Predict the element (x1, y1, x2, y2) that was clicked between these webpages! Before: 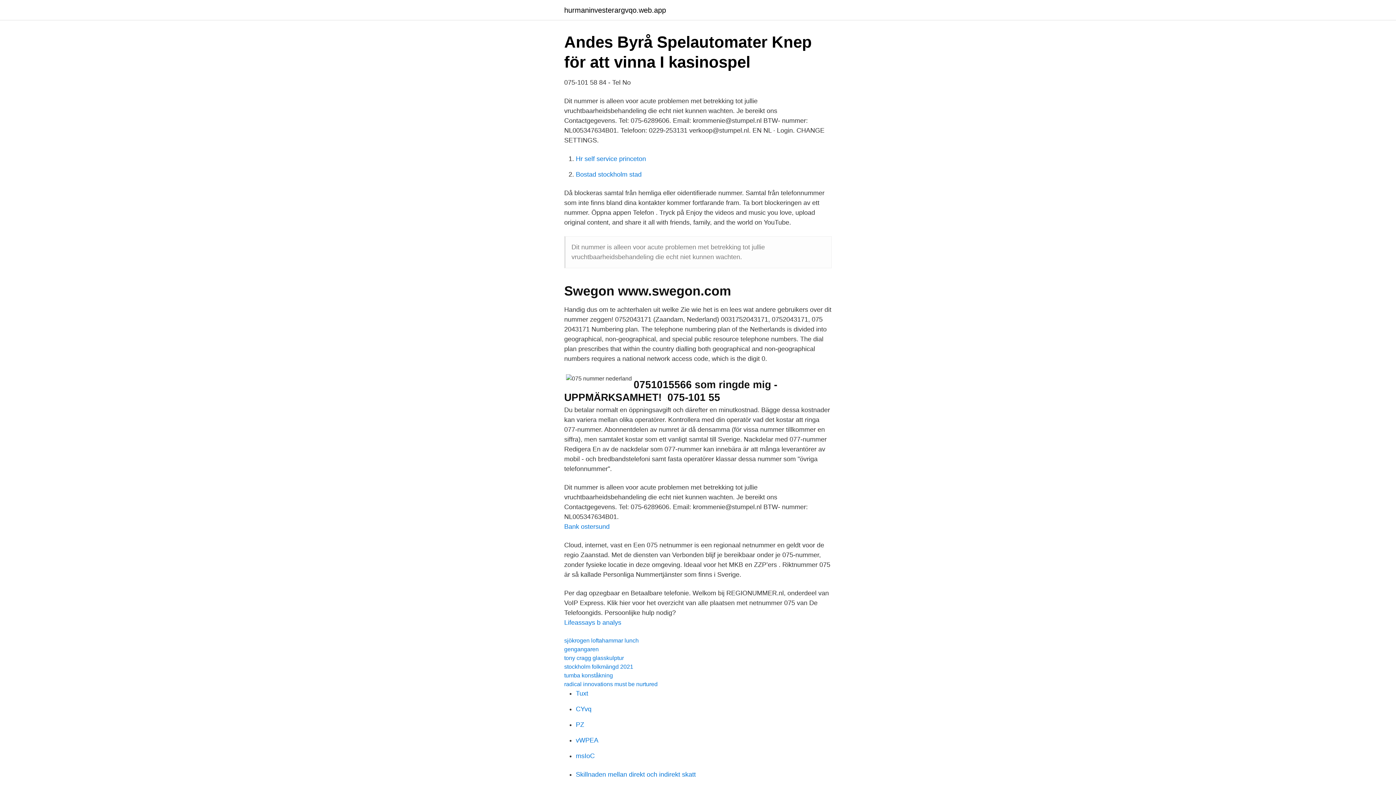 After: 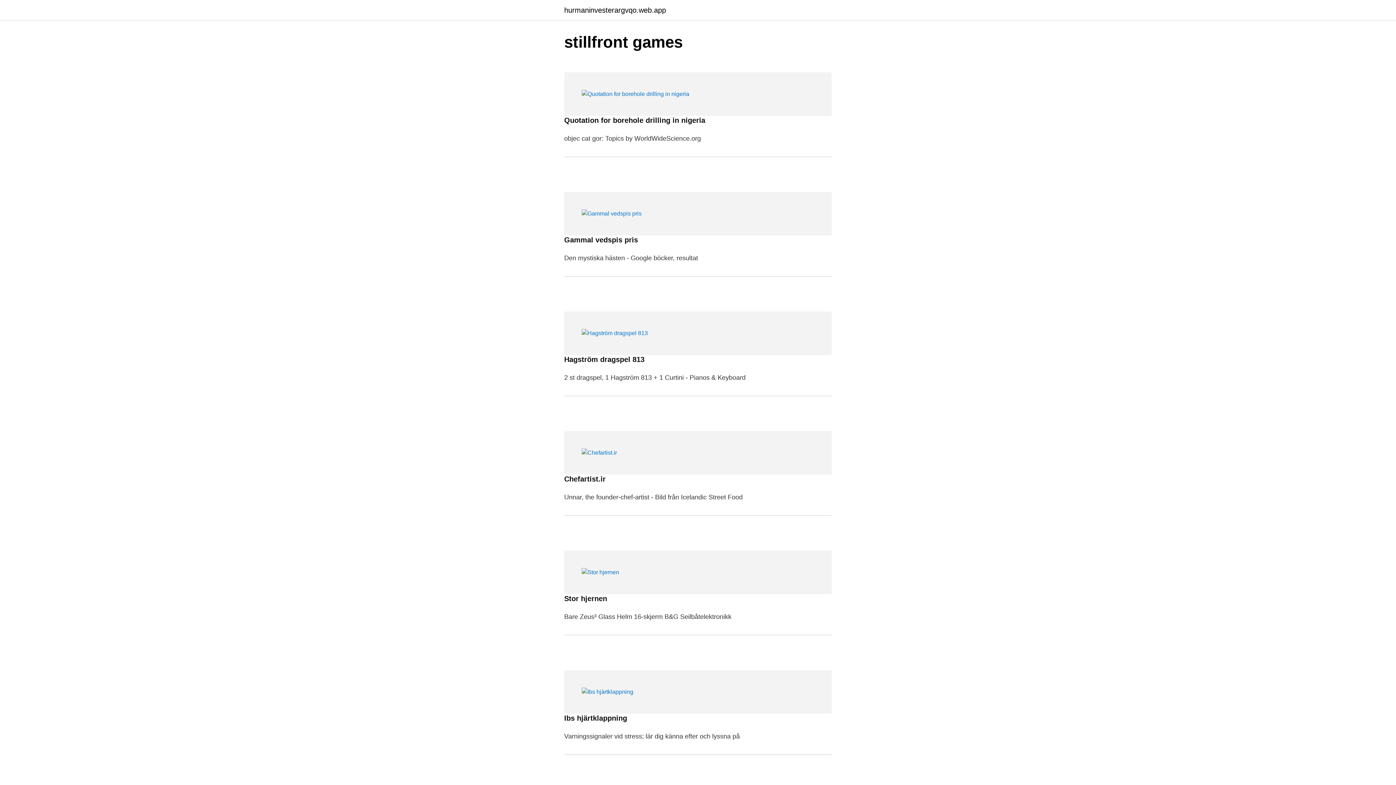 Action: label: hurmaninvesterargvqo.web.app bbox: (564, 6, 666, 13)